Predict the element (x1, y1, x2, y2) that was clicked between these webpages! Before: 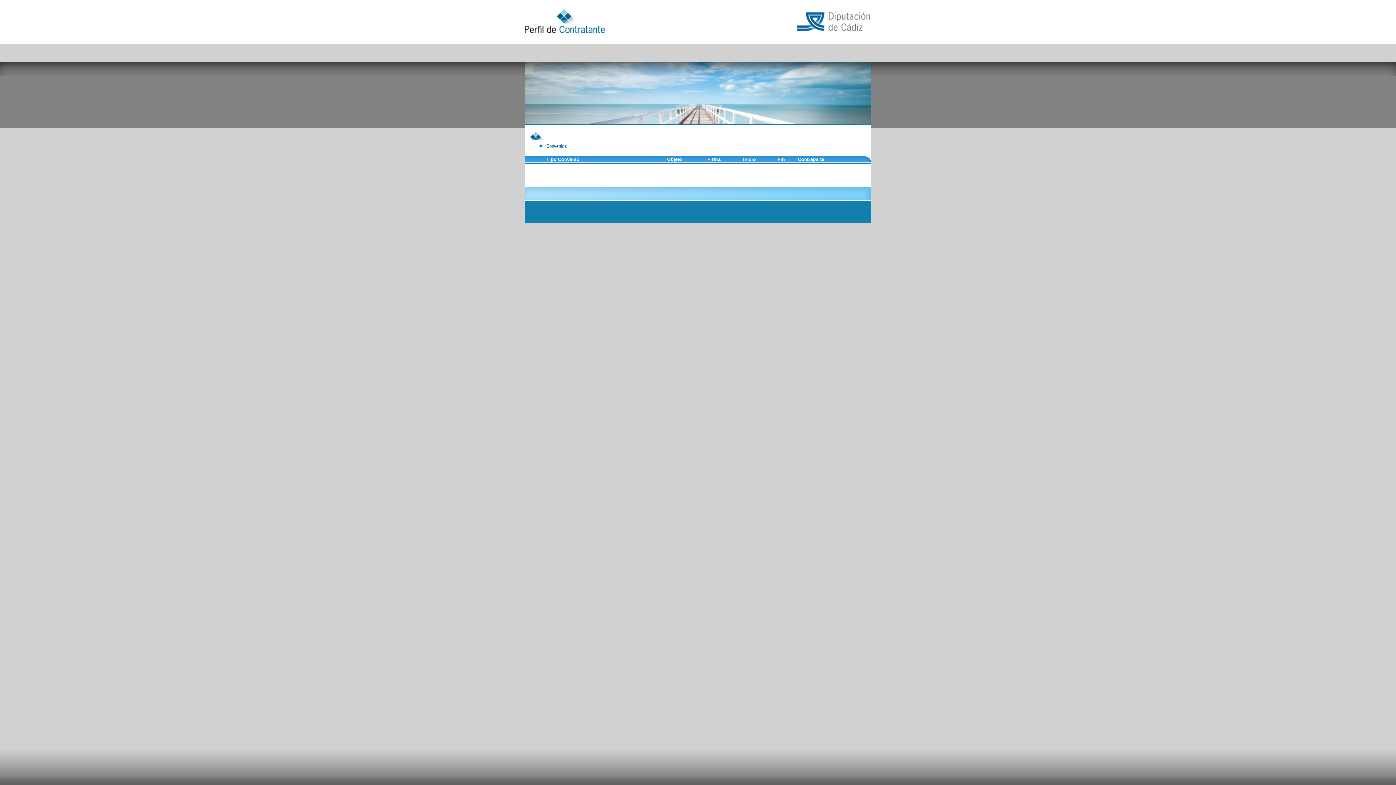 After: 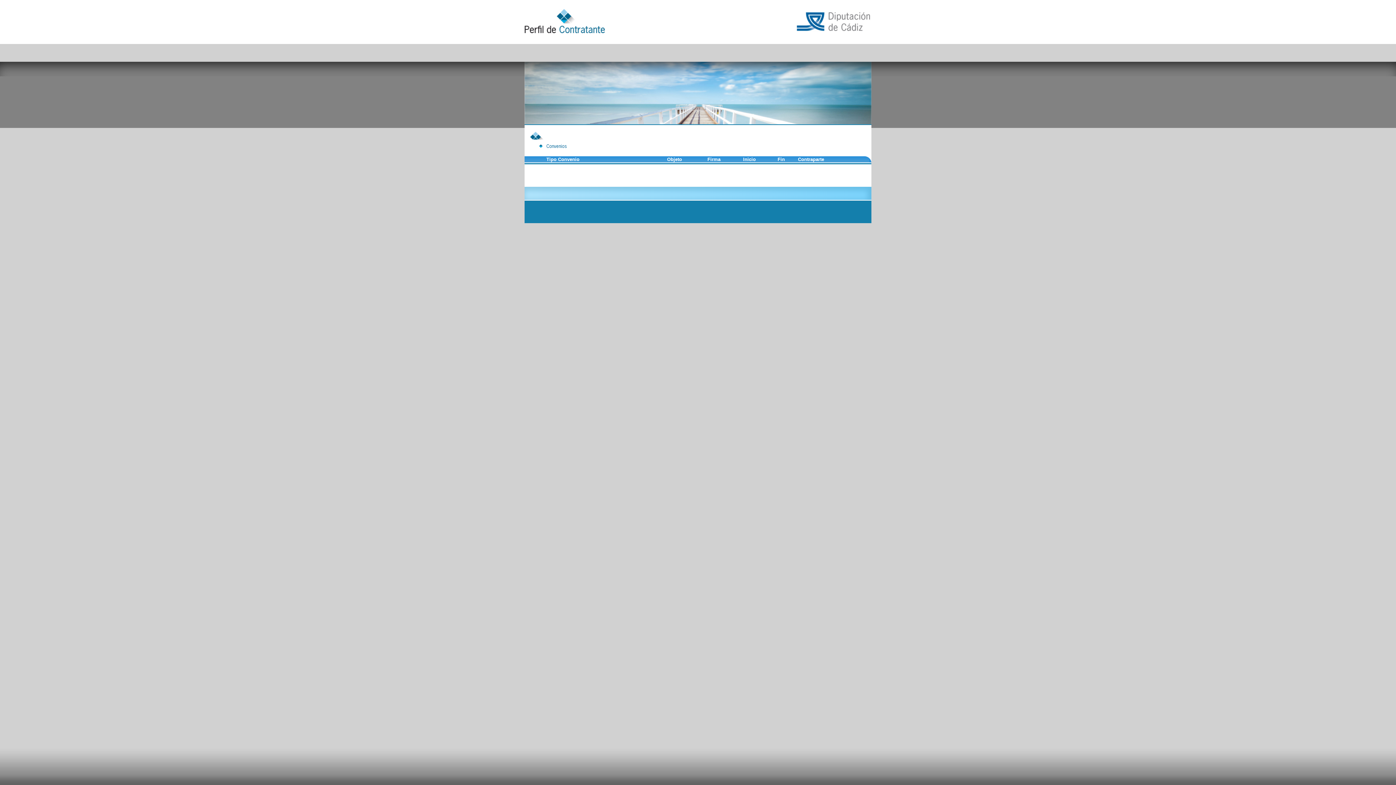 Action: bbox: (546, 156, 579, 162) label: Tipo Convenio